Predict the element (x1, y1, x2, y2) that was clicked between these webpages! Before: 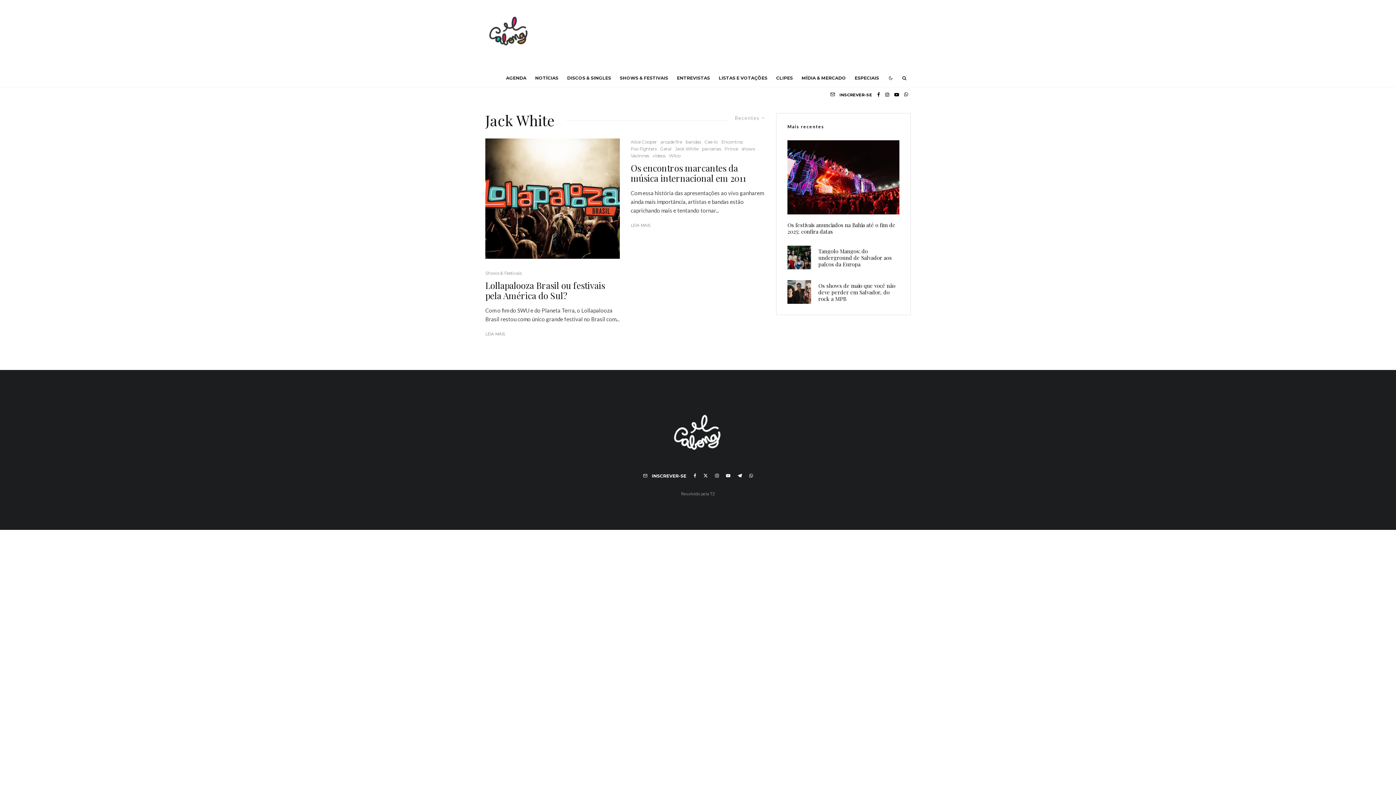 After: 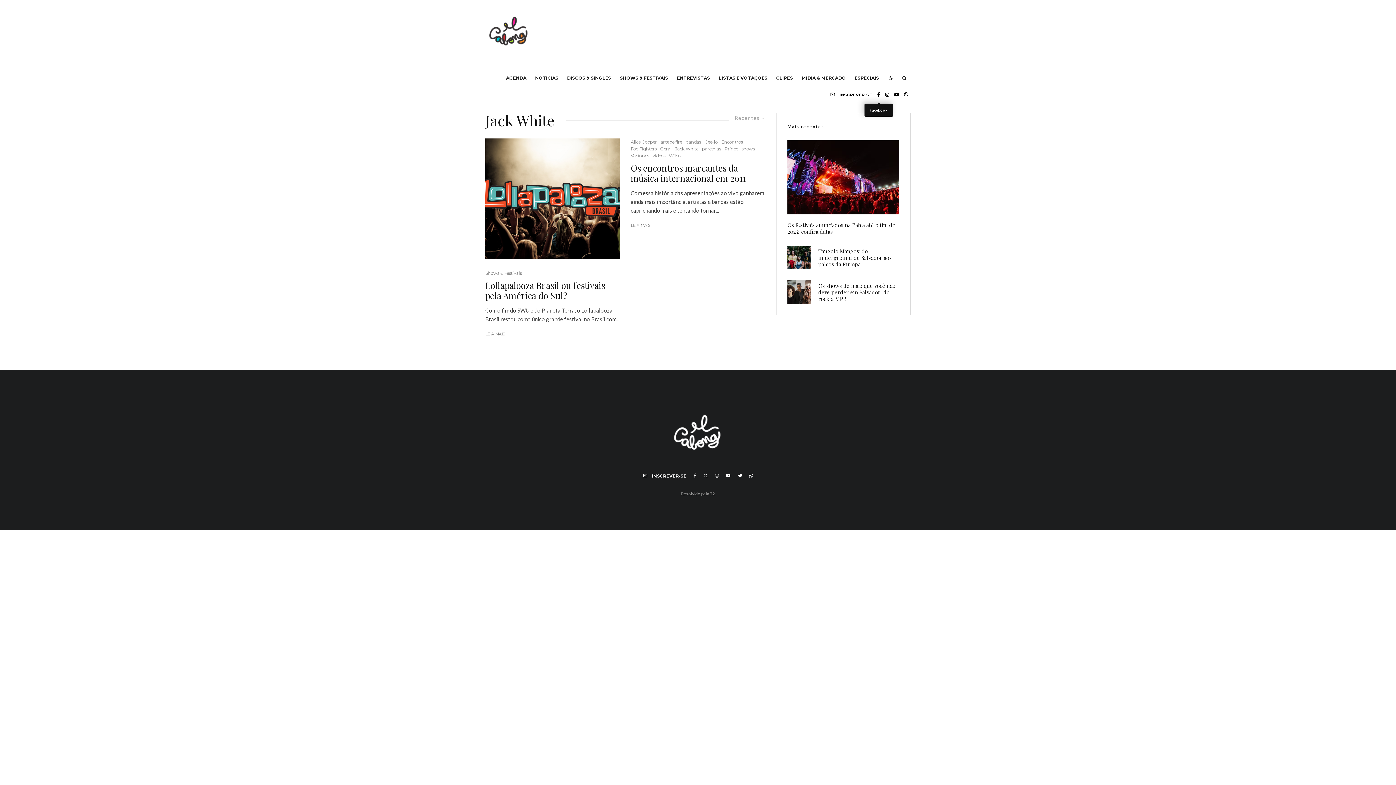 Action: bbox: (874, 88, 882, 100) label: Facebook